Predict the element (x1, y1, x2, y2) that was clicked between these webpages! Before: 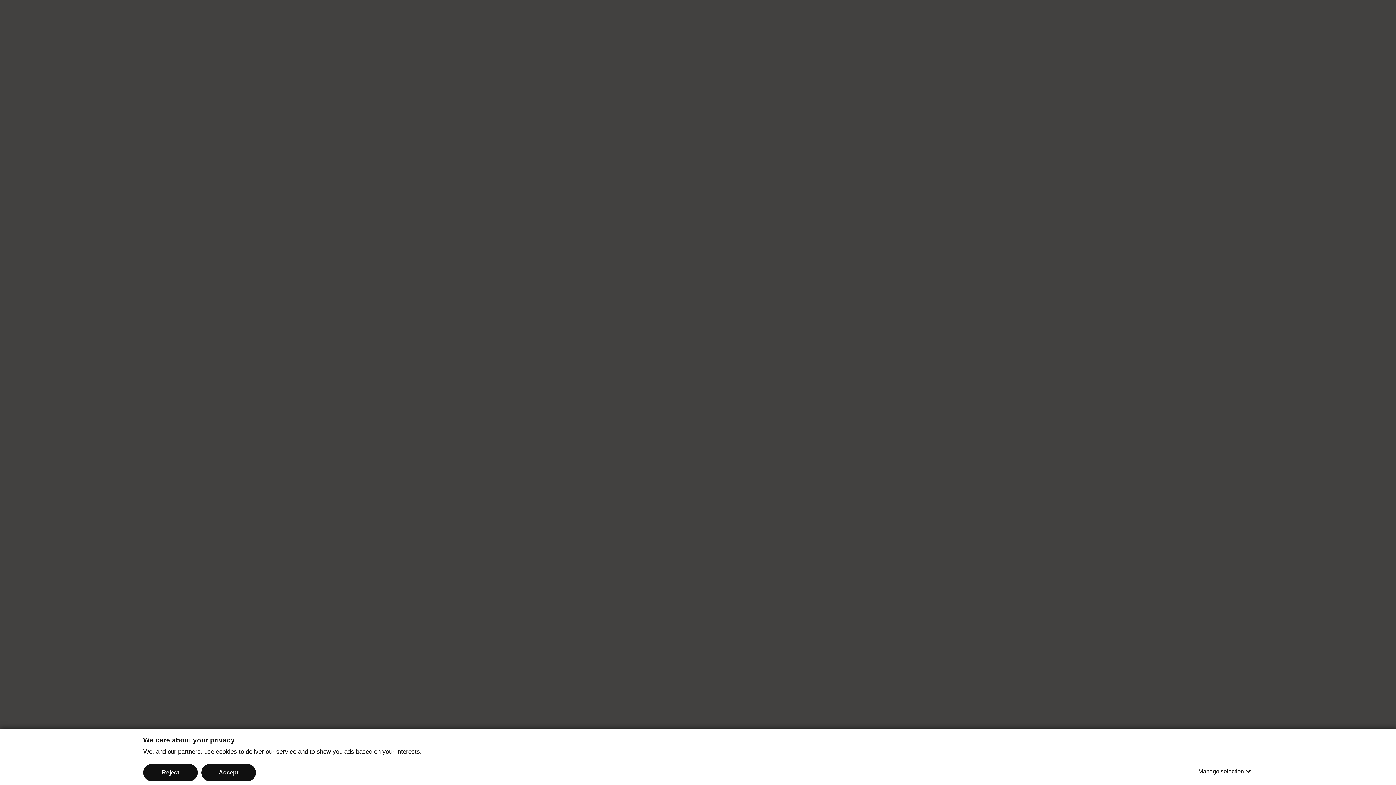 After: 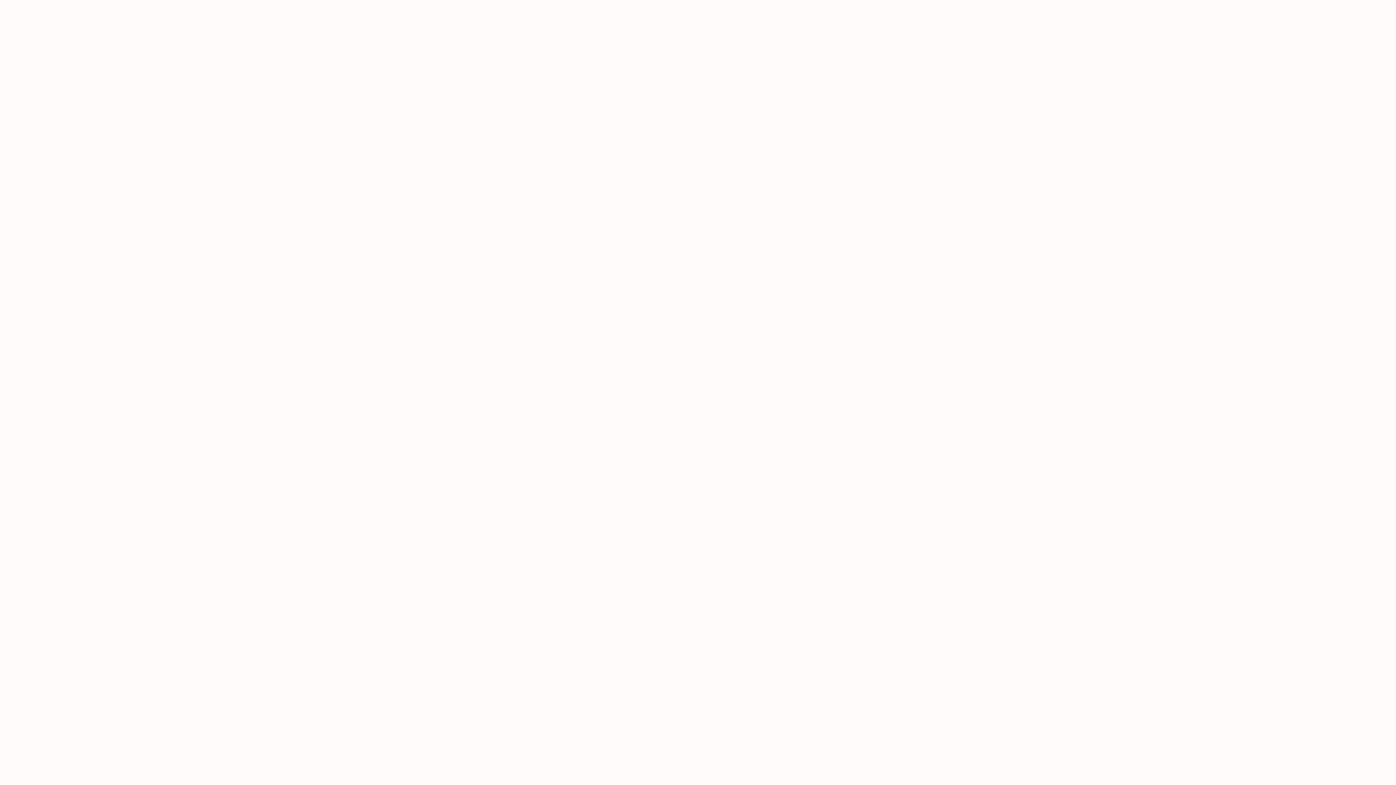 Action: label: Accept bbox: (201, 764, 256, 781)